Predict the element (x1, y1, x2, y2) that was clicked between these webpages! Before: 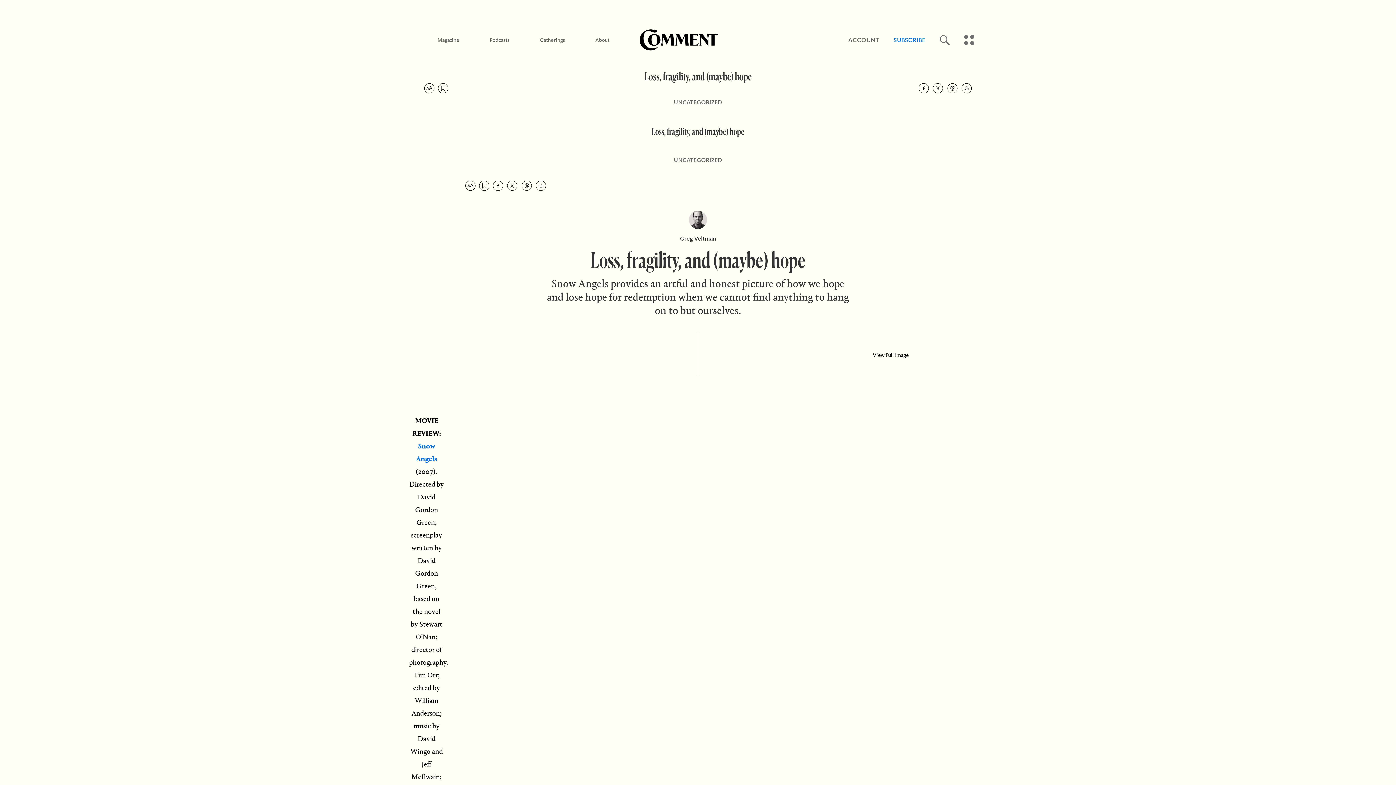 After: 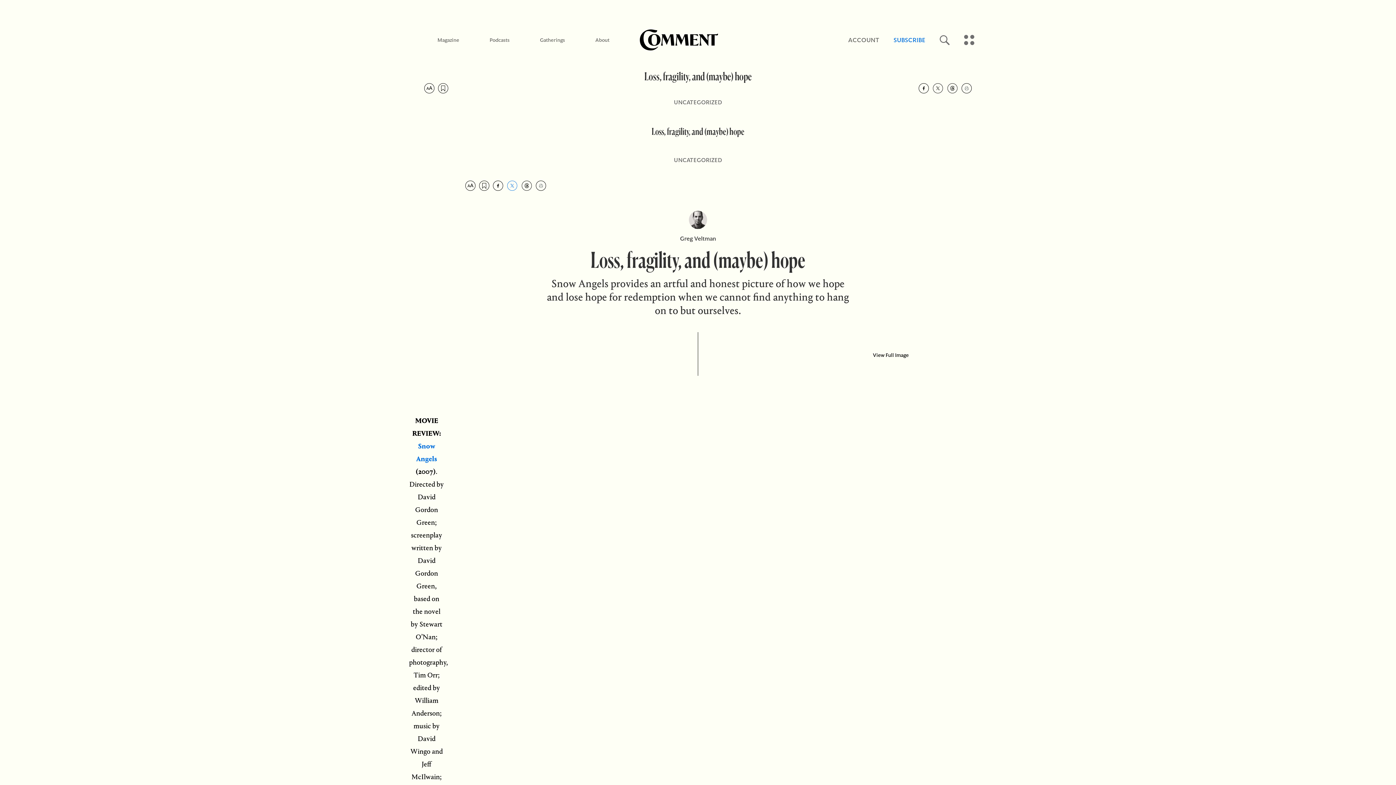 Action: bbox: (507, 180, 517, 190)